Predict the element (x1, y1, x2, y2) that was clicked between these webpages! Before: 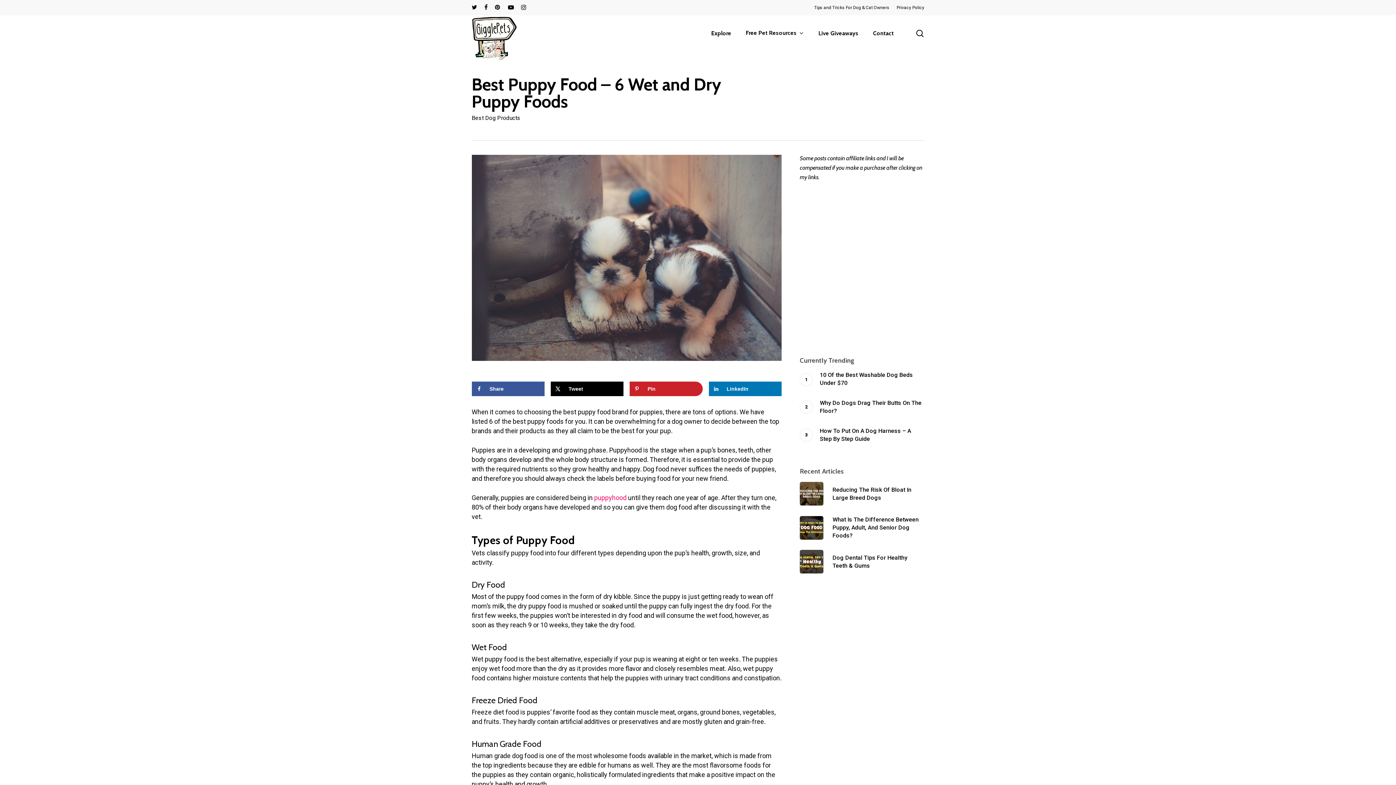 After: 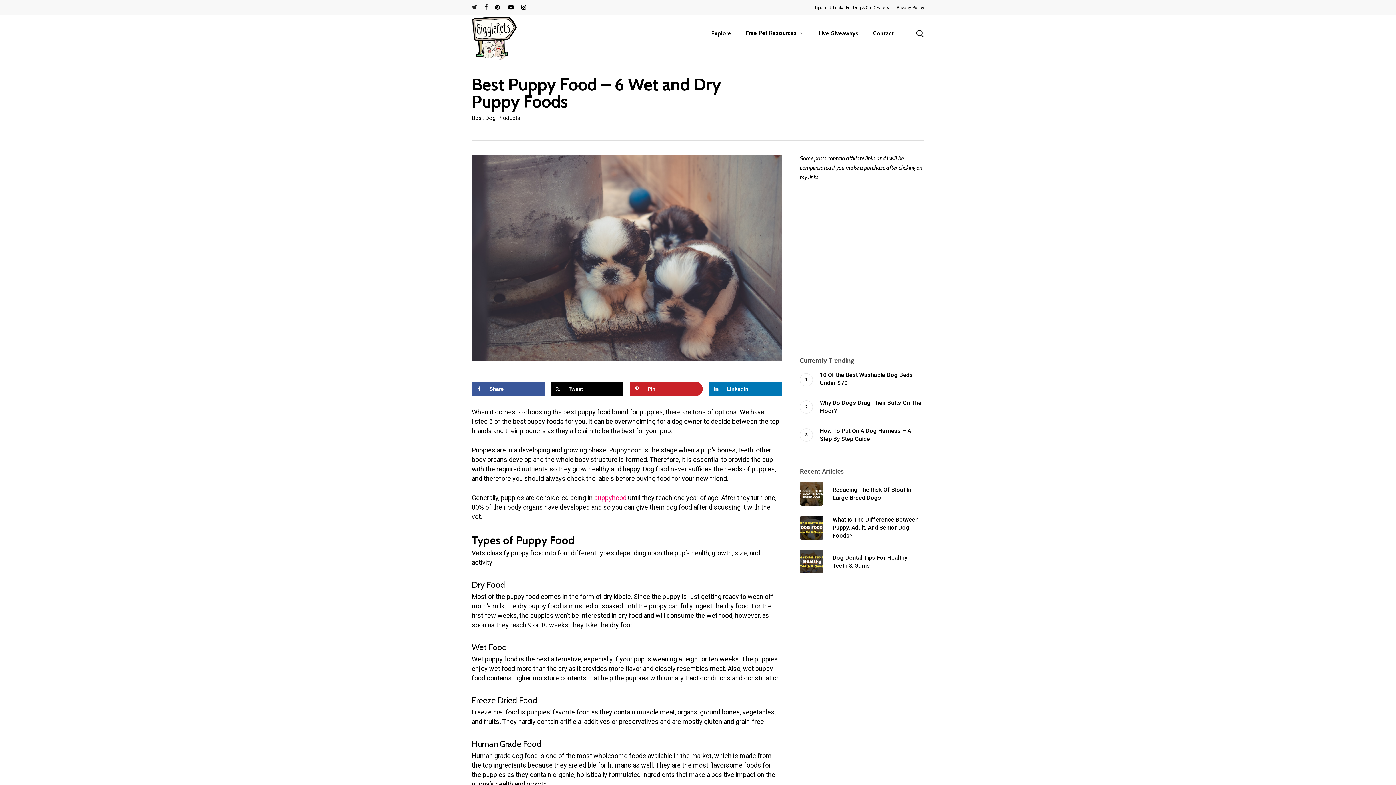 Action: label: twitter bbox: (471, 2, 477, 12)